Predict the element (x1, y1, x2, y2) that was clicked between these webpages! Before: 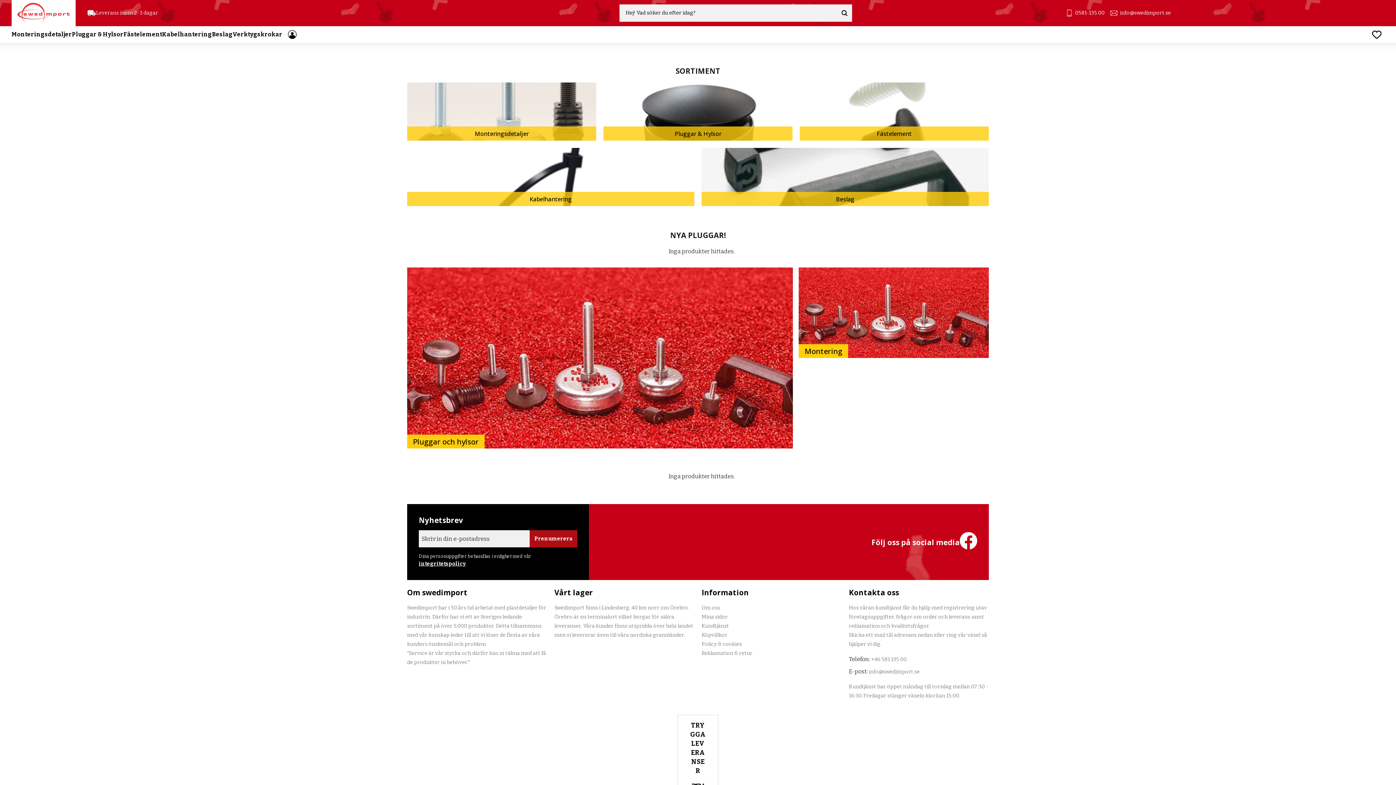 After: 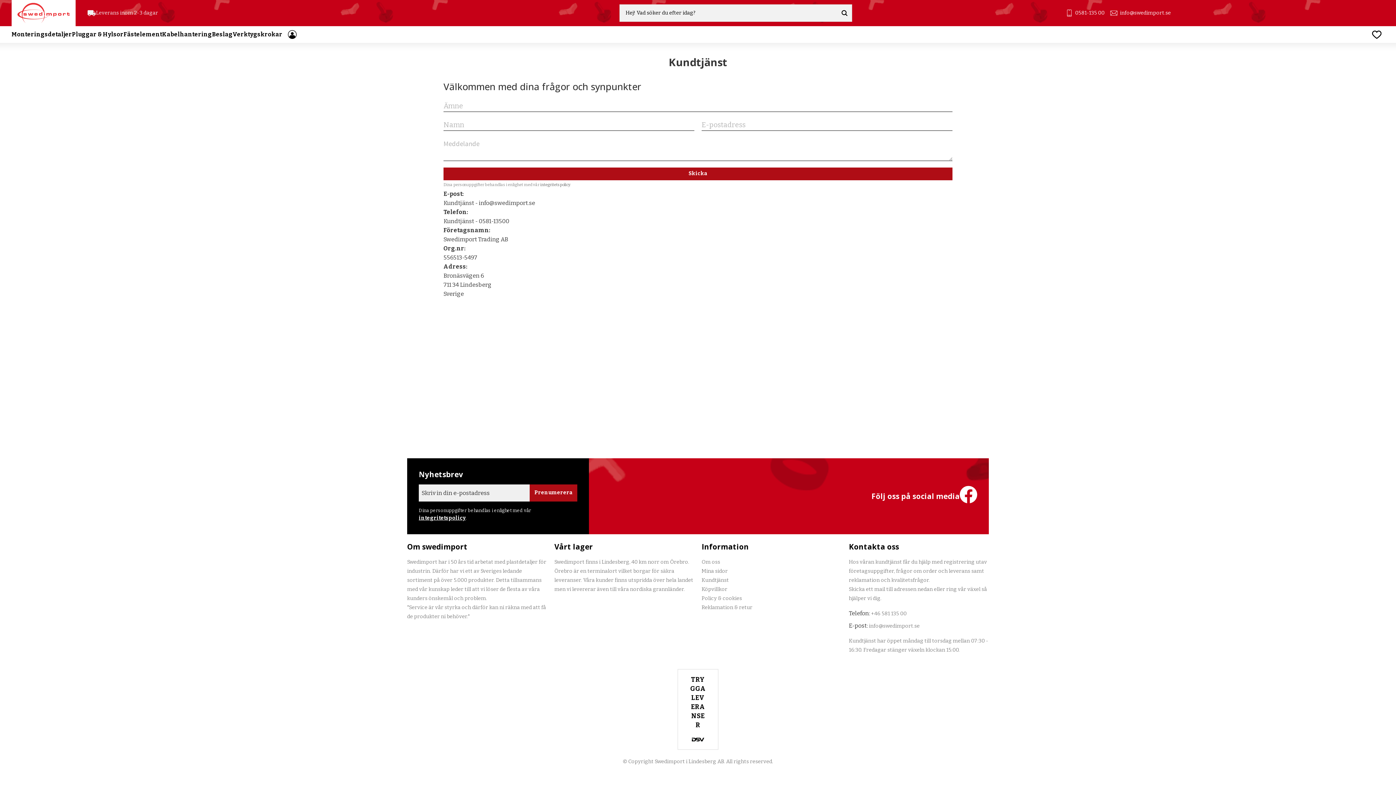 Action: label: Kundtjänst bbox: (701, 623, 729, 629)